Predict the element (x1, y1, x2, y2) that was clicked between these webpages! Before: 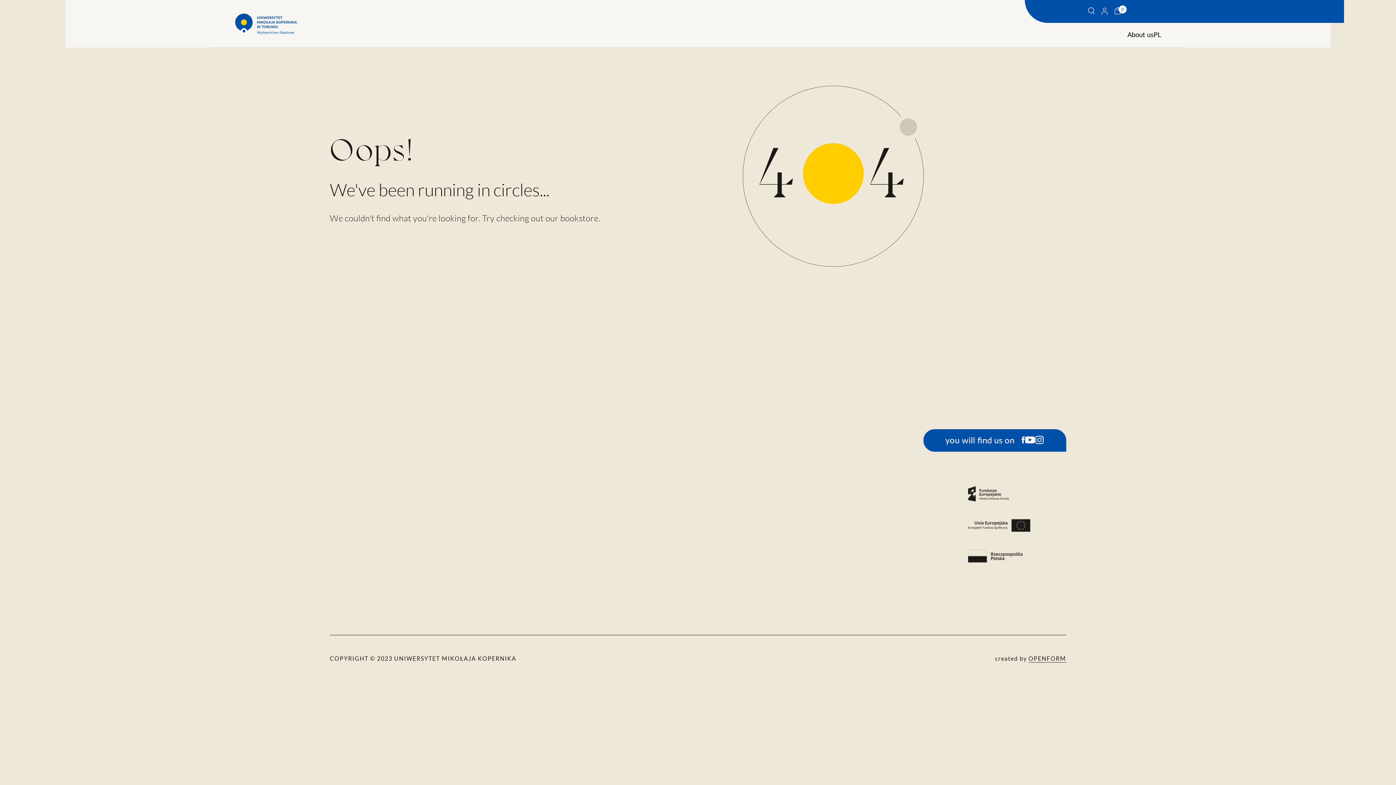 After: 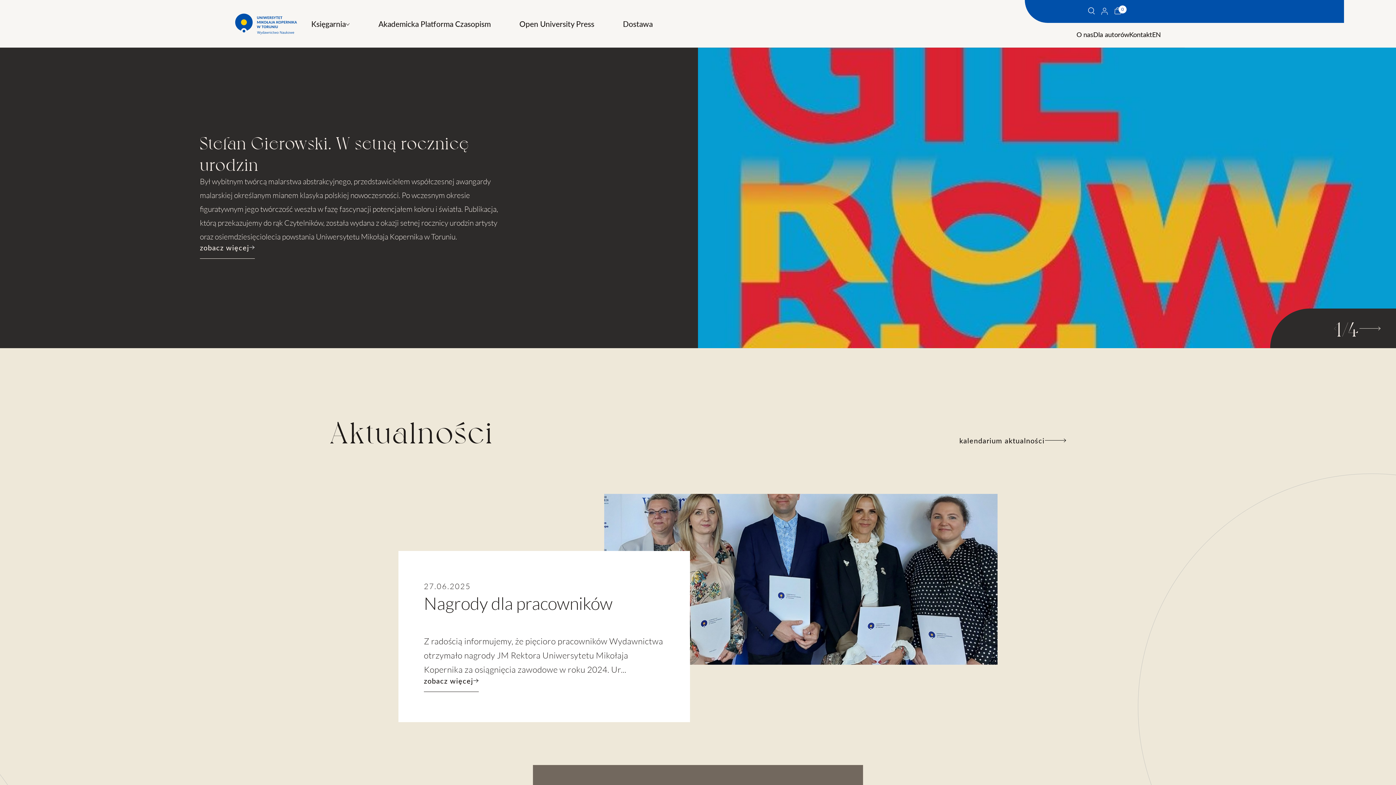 Action: bbox: (235, 13, 297, 34)